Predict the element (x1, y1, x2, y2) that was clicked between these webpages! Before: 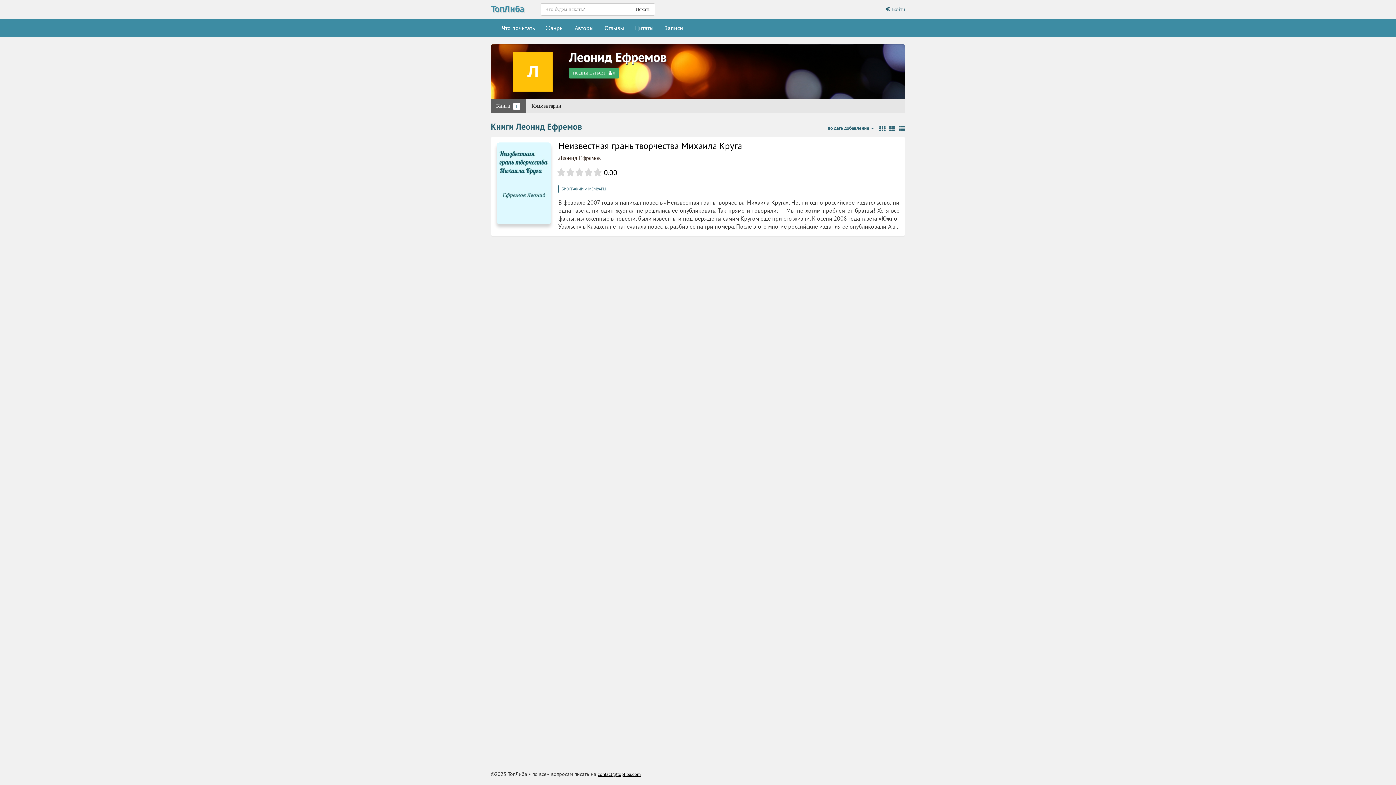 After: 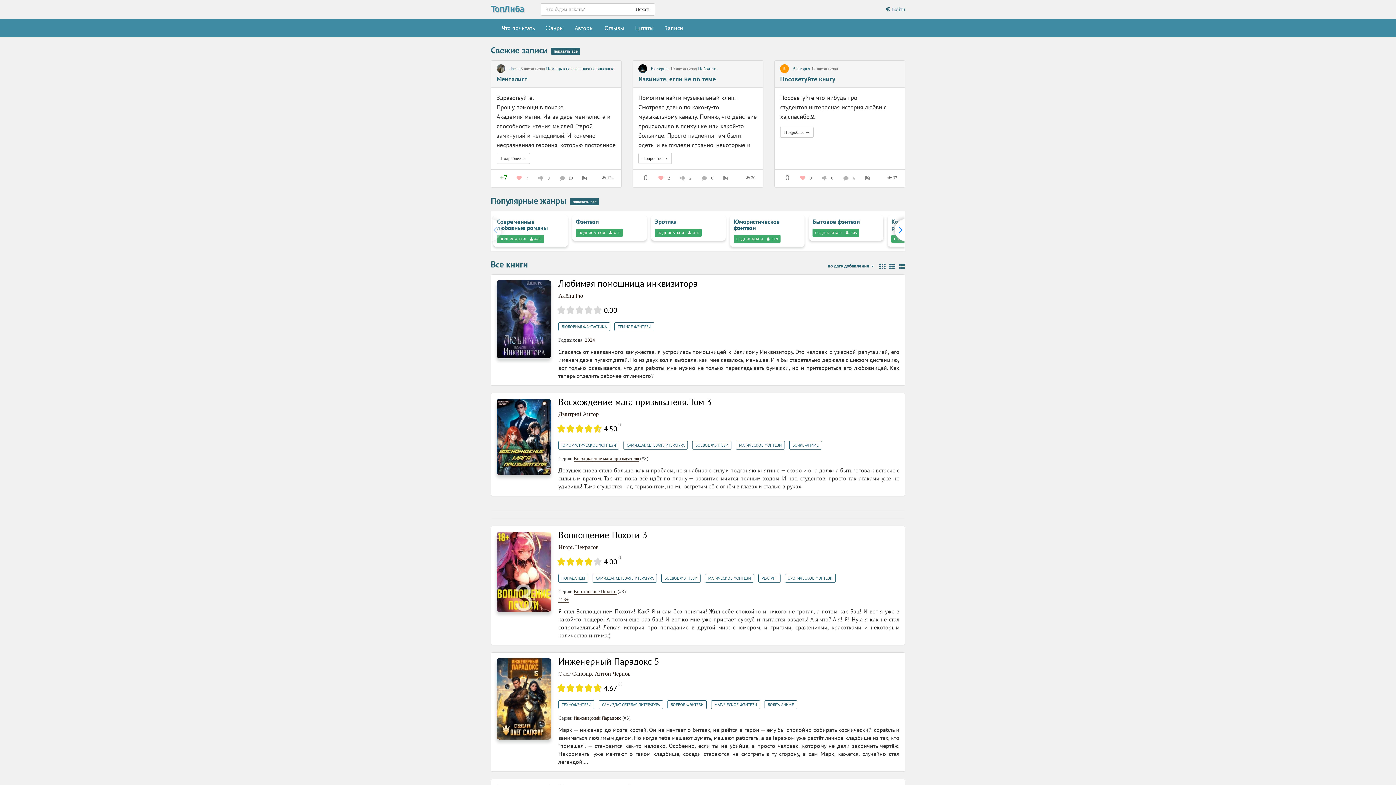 Action: label: ТопЛиба bbox: (490, 2, 535, 14)